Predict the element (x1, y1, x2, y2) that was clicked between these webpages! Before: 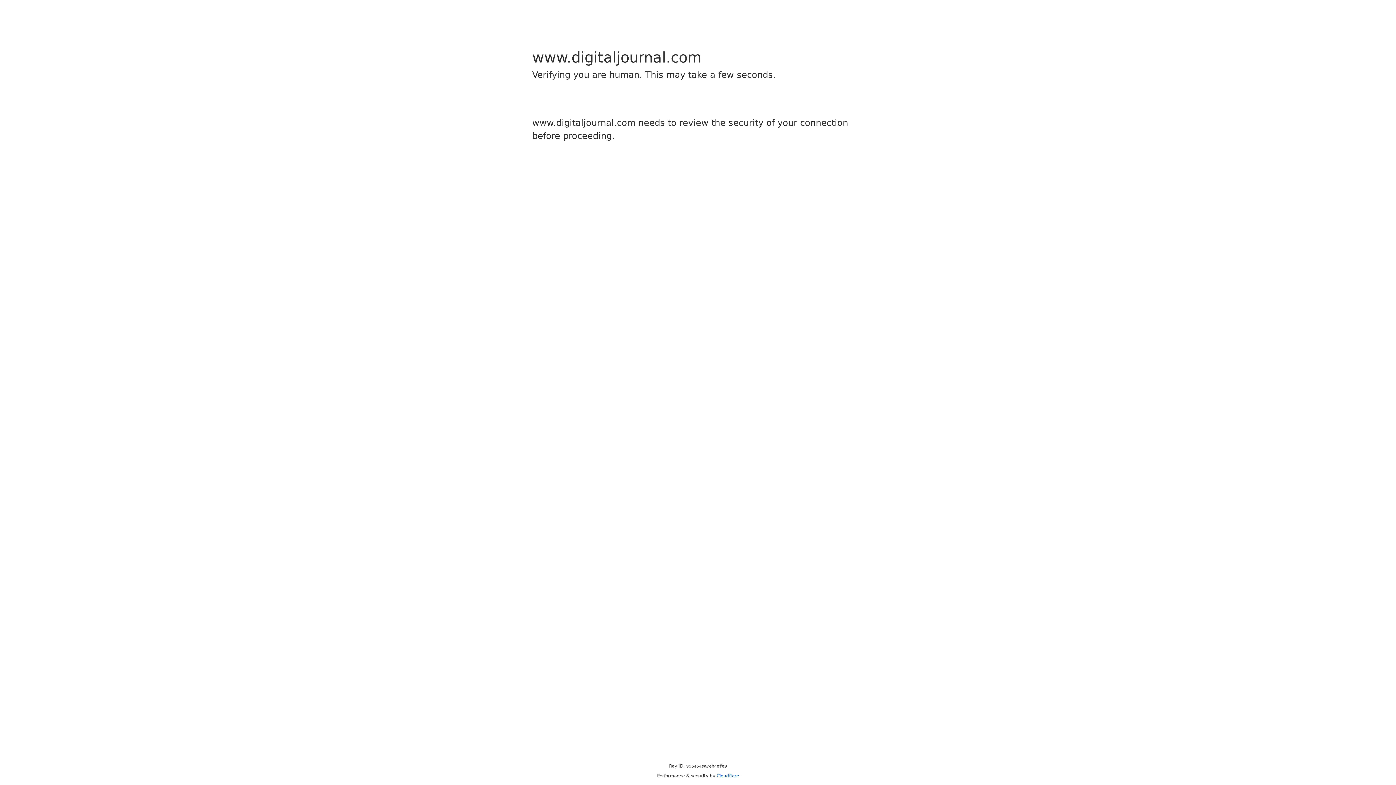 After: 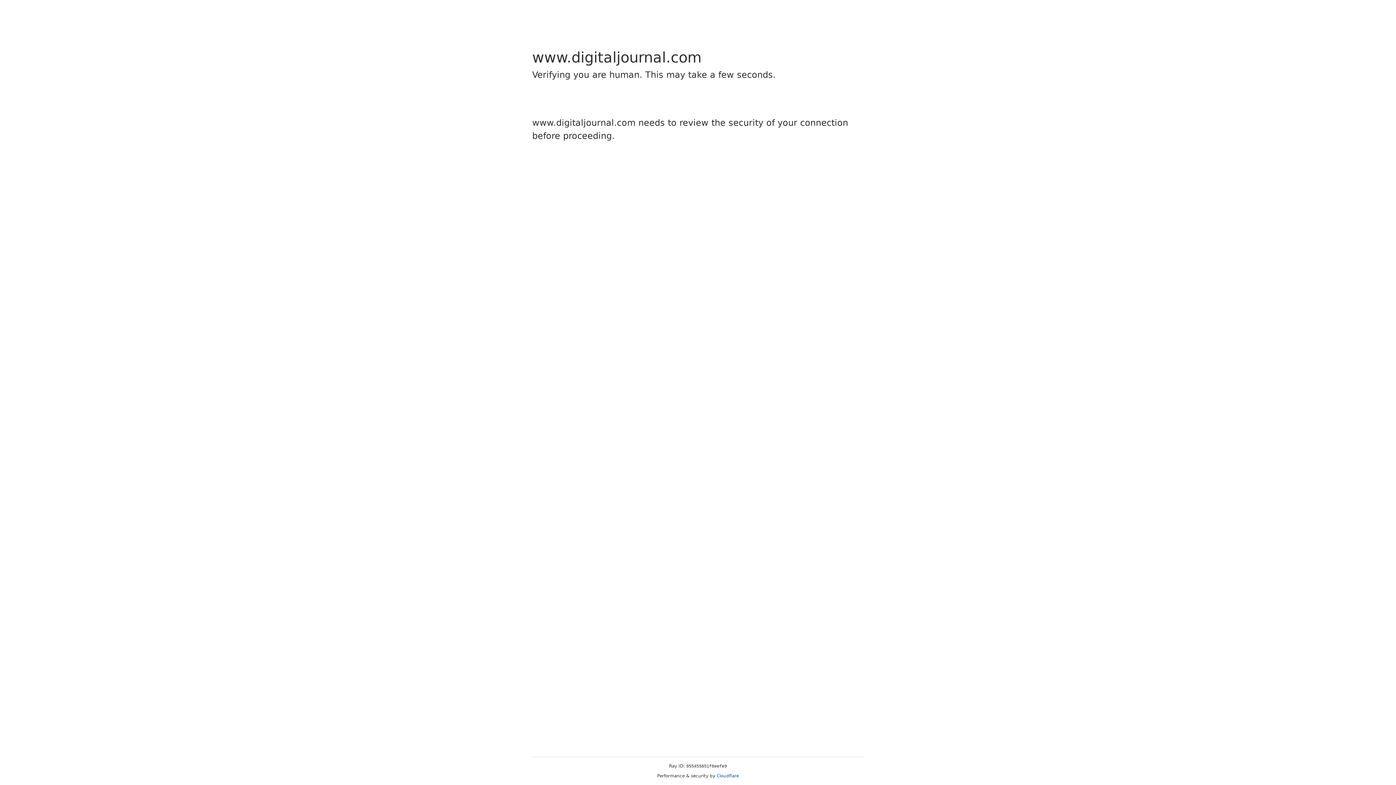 Action: bbox: (716, 773, 739, 778) label: Cloudflare